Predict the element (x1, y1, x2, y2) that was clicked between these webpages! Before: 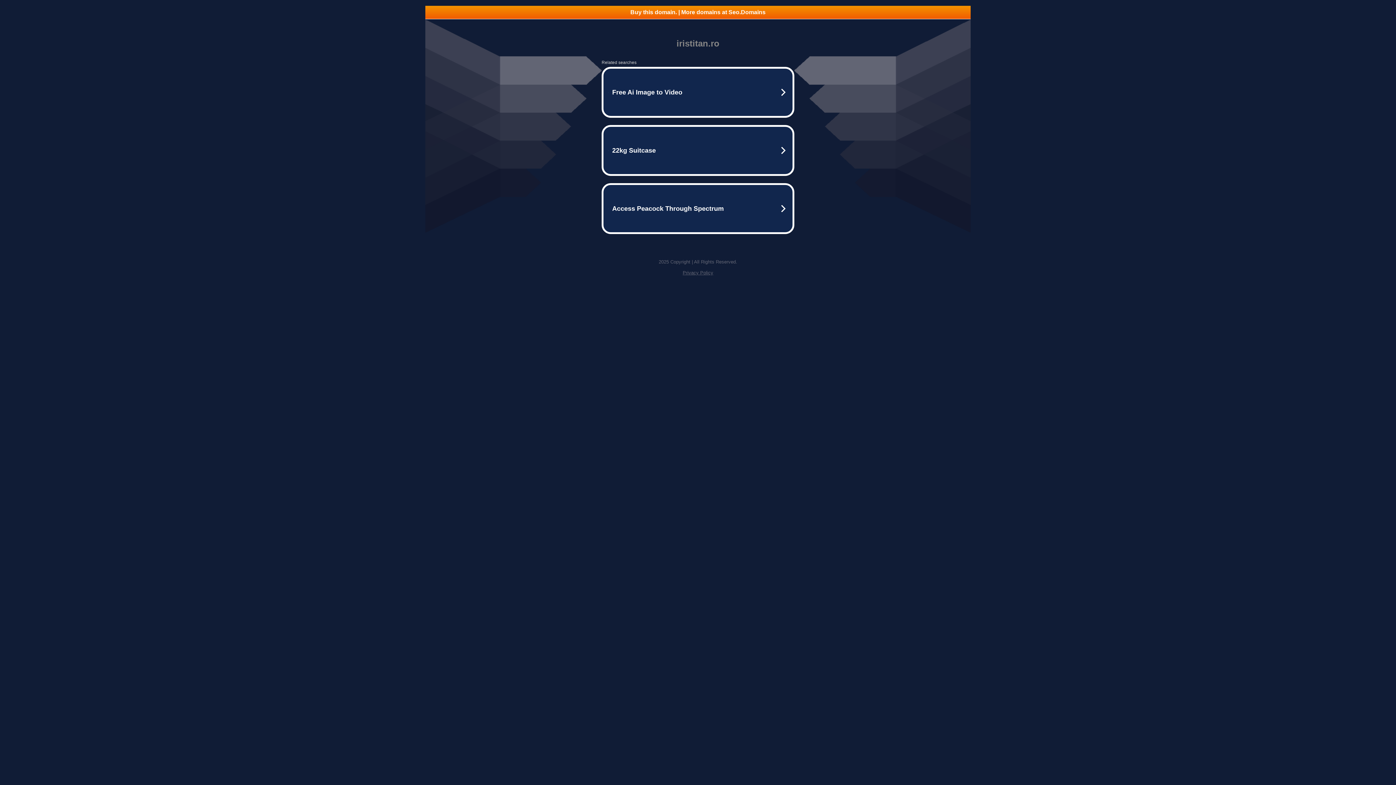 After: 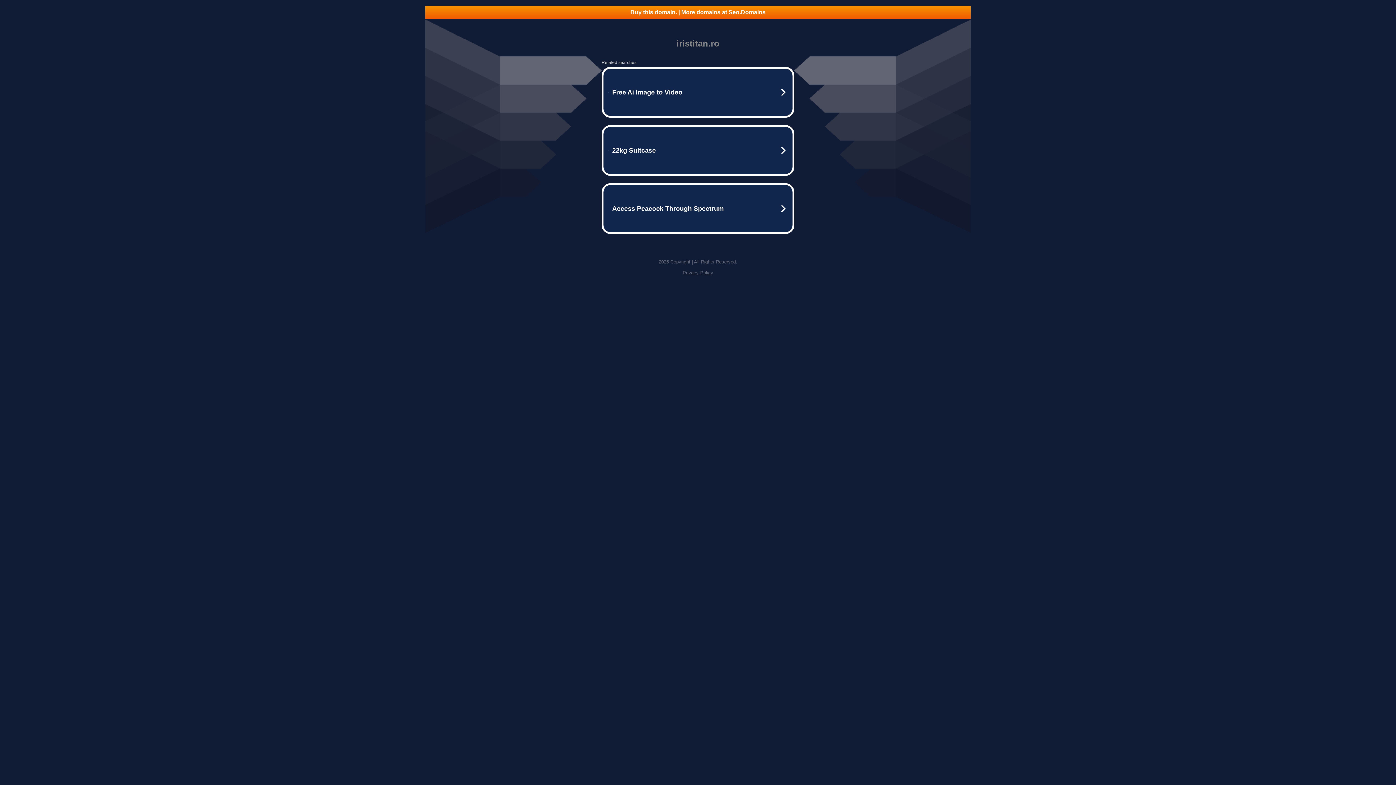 Action: bbox: (425, 5, 970, 18) label: Buy this domain. | More domains at Seo.Domains